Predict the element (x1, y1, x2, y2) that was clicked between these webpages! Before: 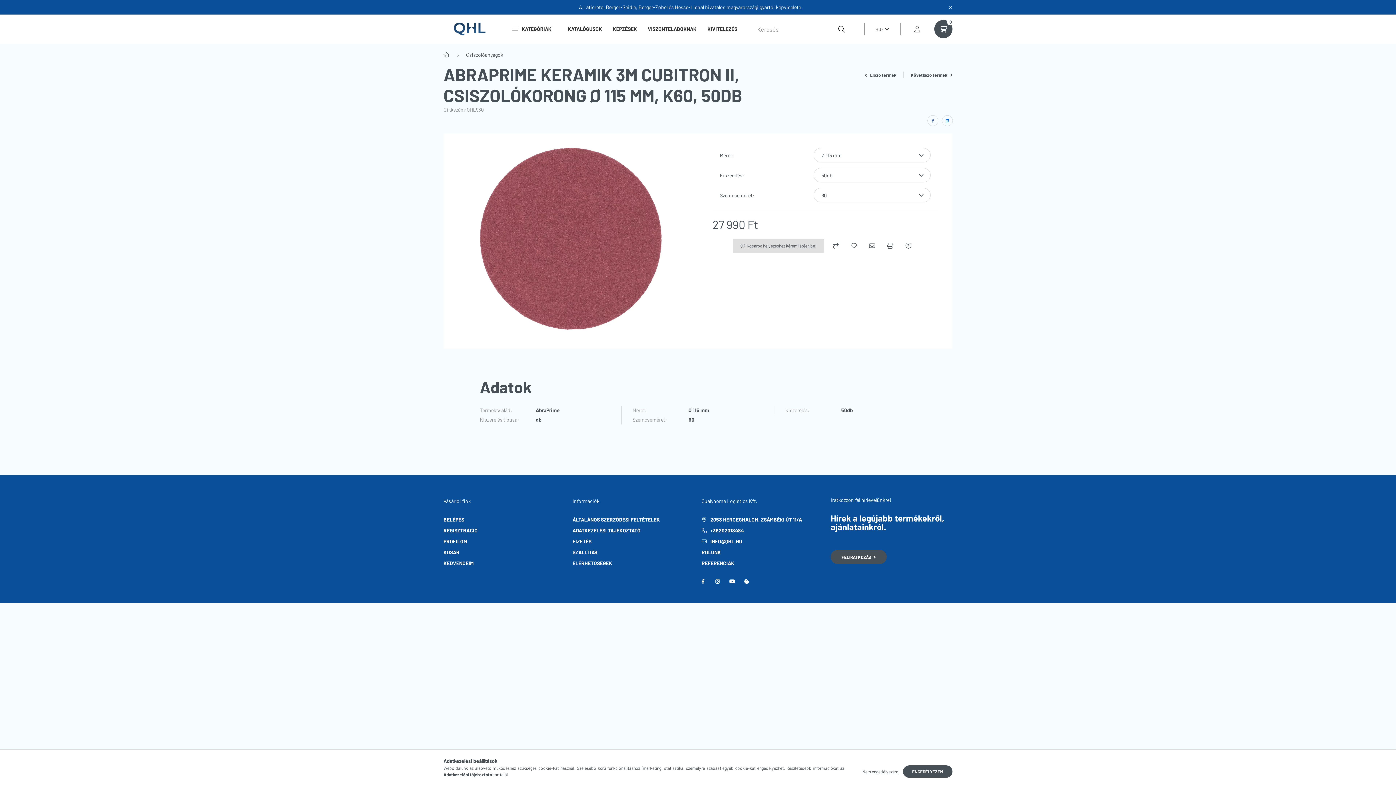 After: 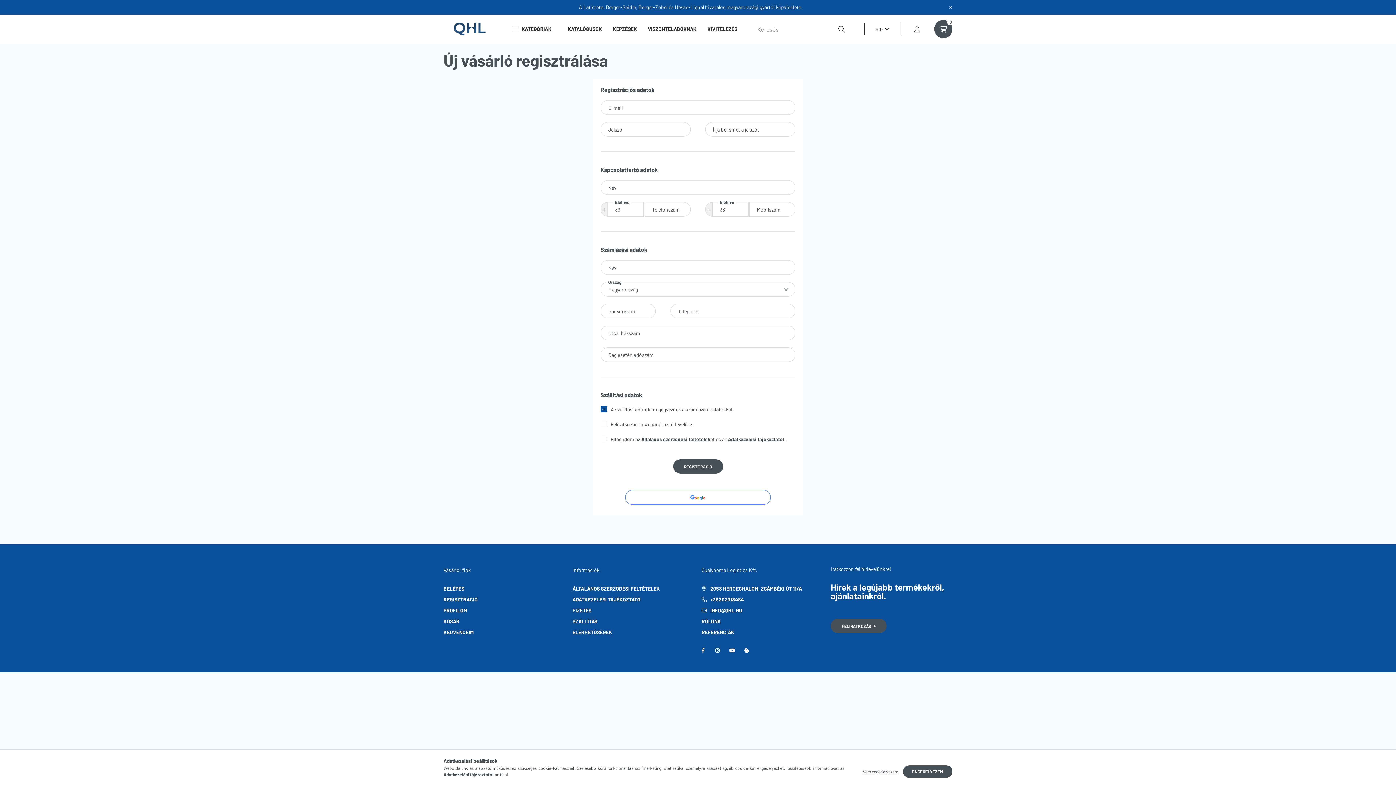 Action: label: REGISZTRÁCIÓ bbox: (443, 526, 477, 534)